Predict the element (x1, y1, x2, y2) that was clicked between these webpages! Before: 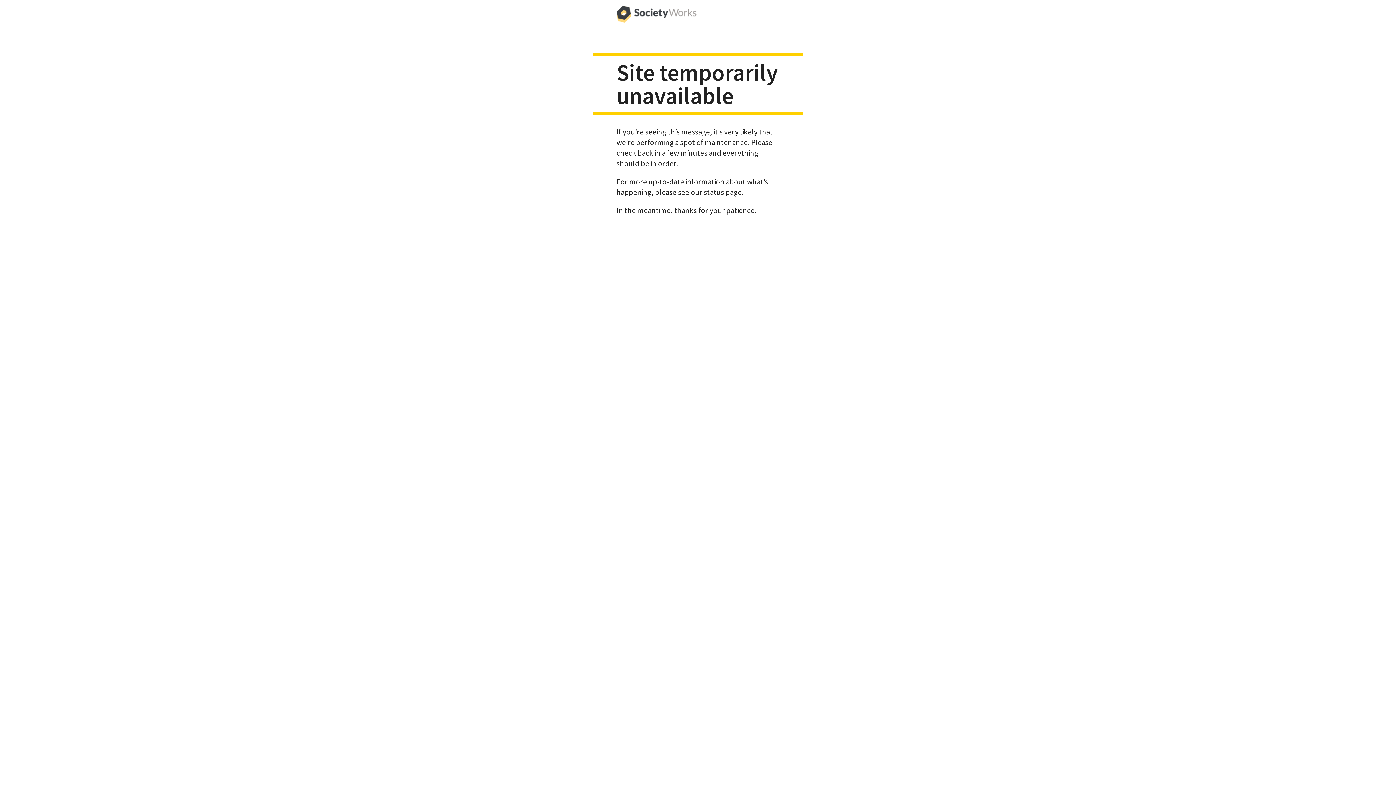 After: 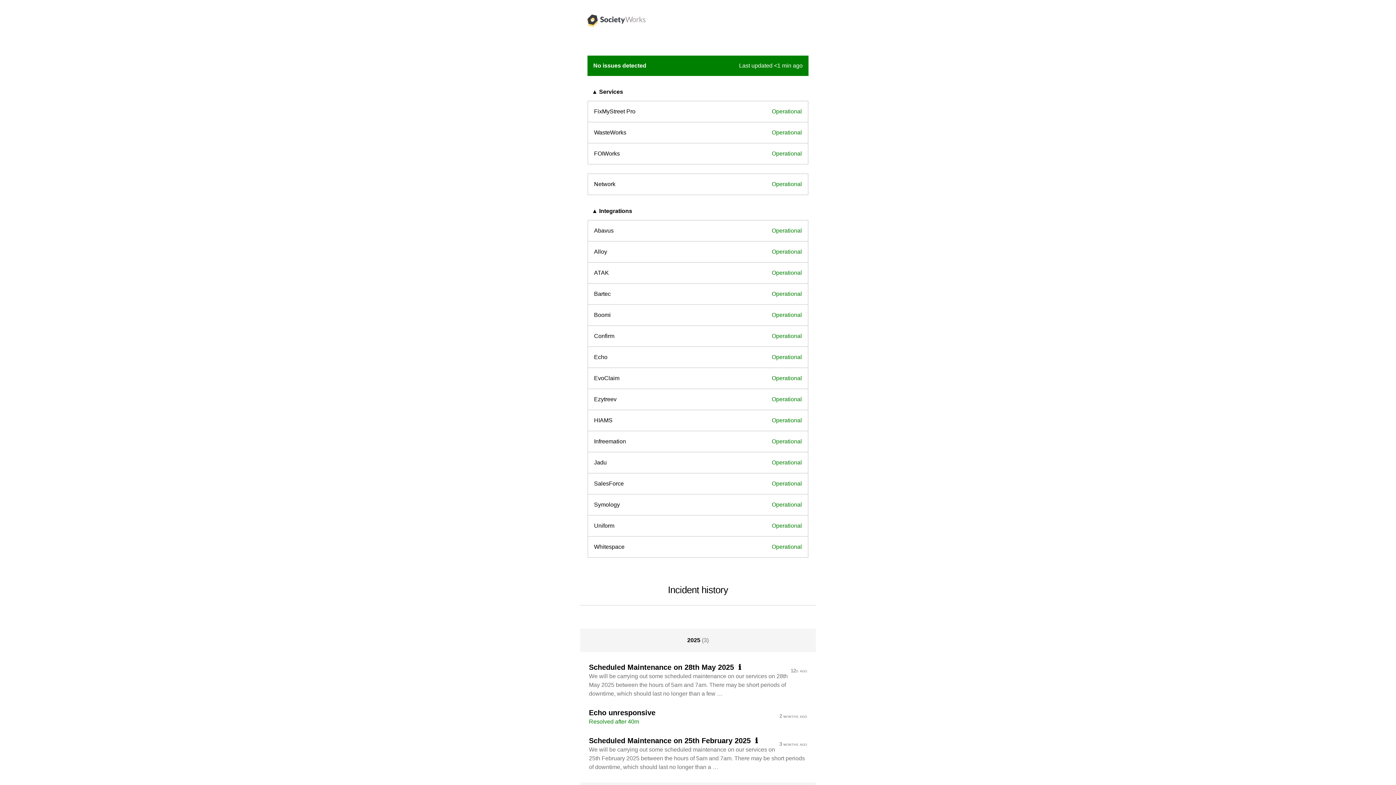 Action: bbox: (678, 187, 741, 196) label: see our status page